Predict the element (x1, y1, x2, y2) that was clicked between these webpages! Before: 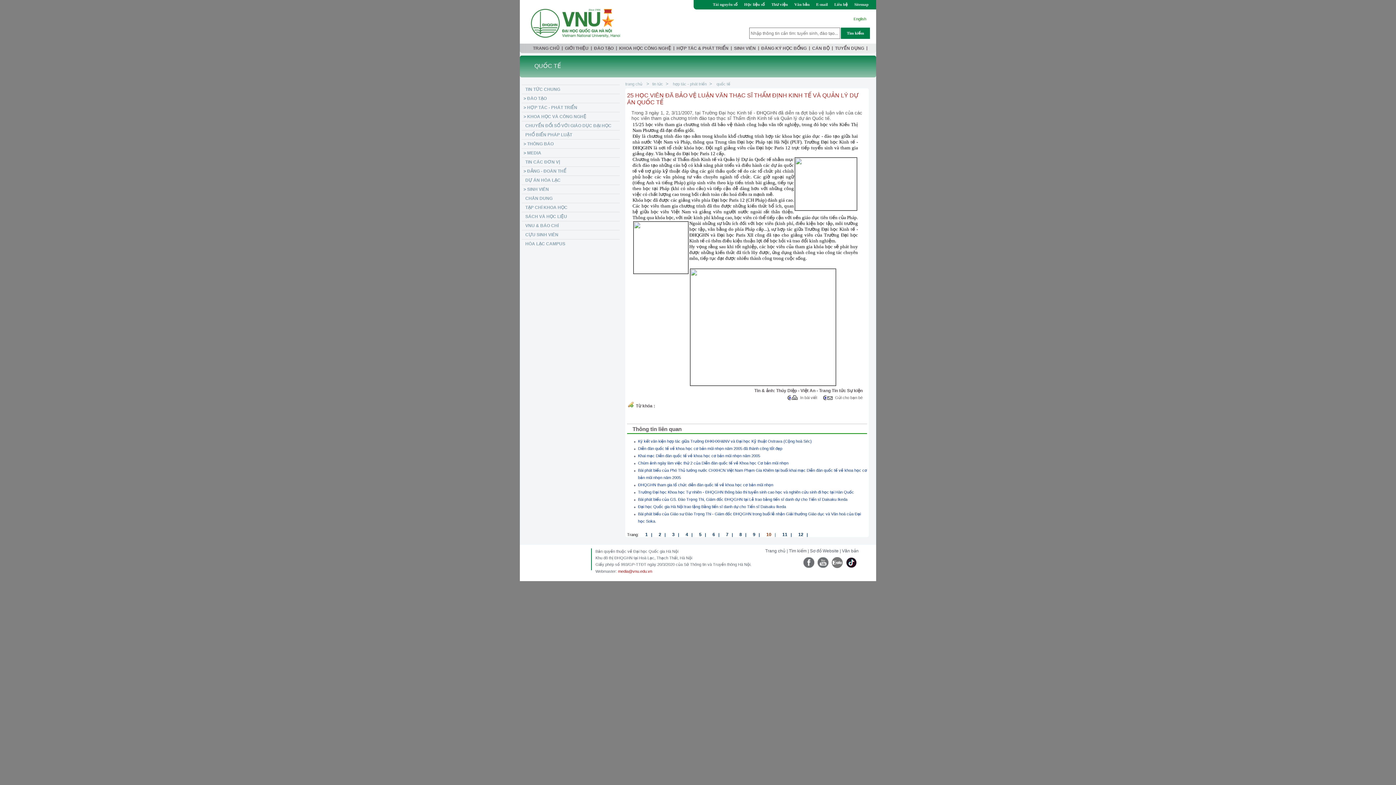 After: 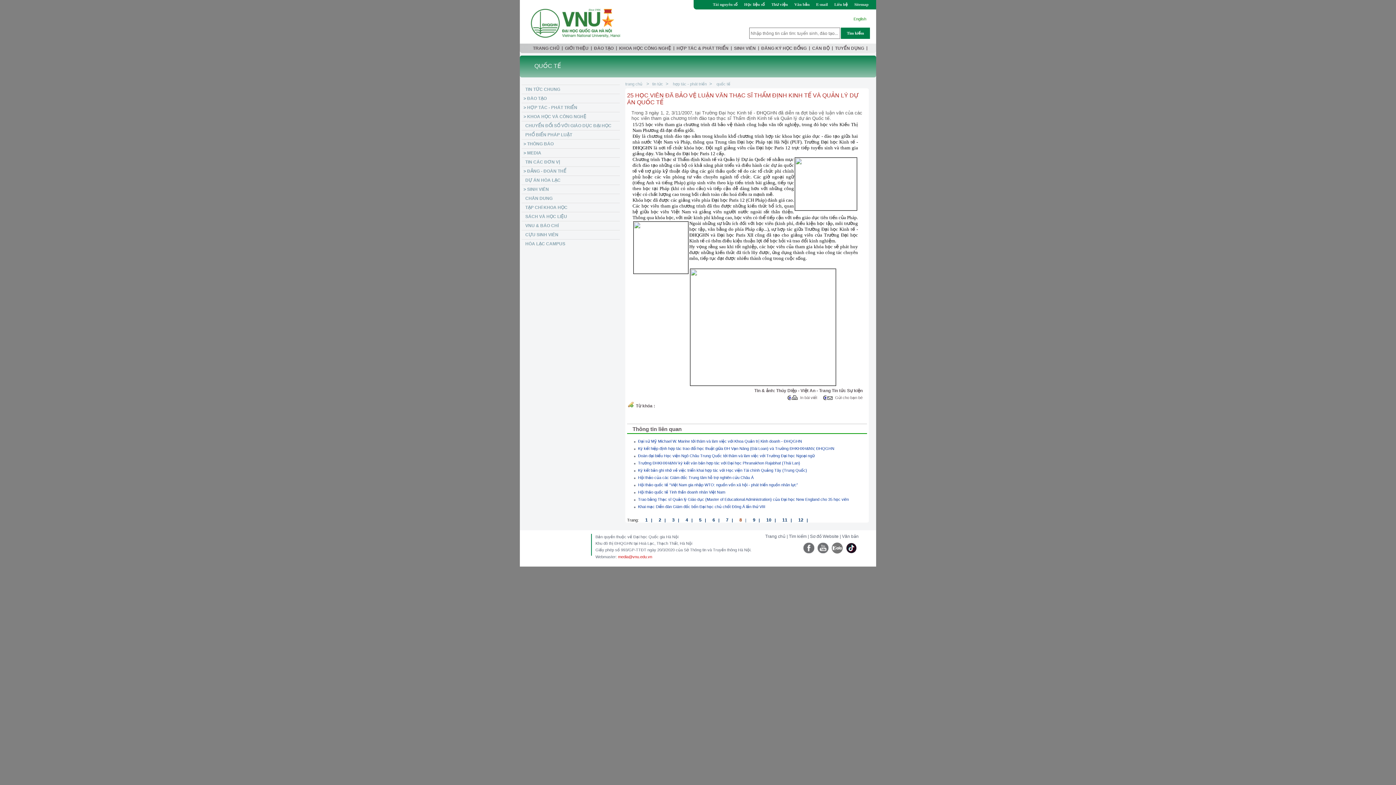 Action: bbox: (734, 531, 742, 537) label: 8